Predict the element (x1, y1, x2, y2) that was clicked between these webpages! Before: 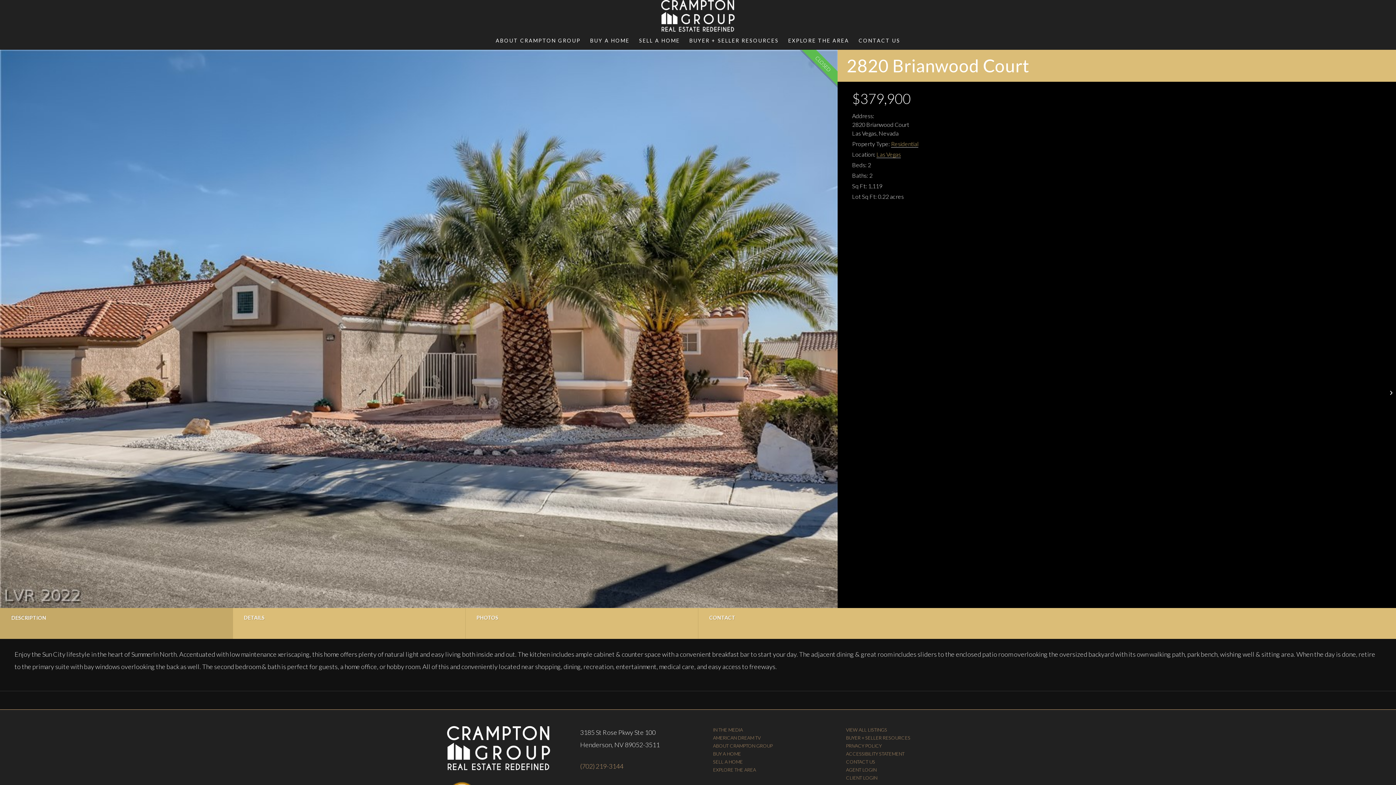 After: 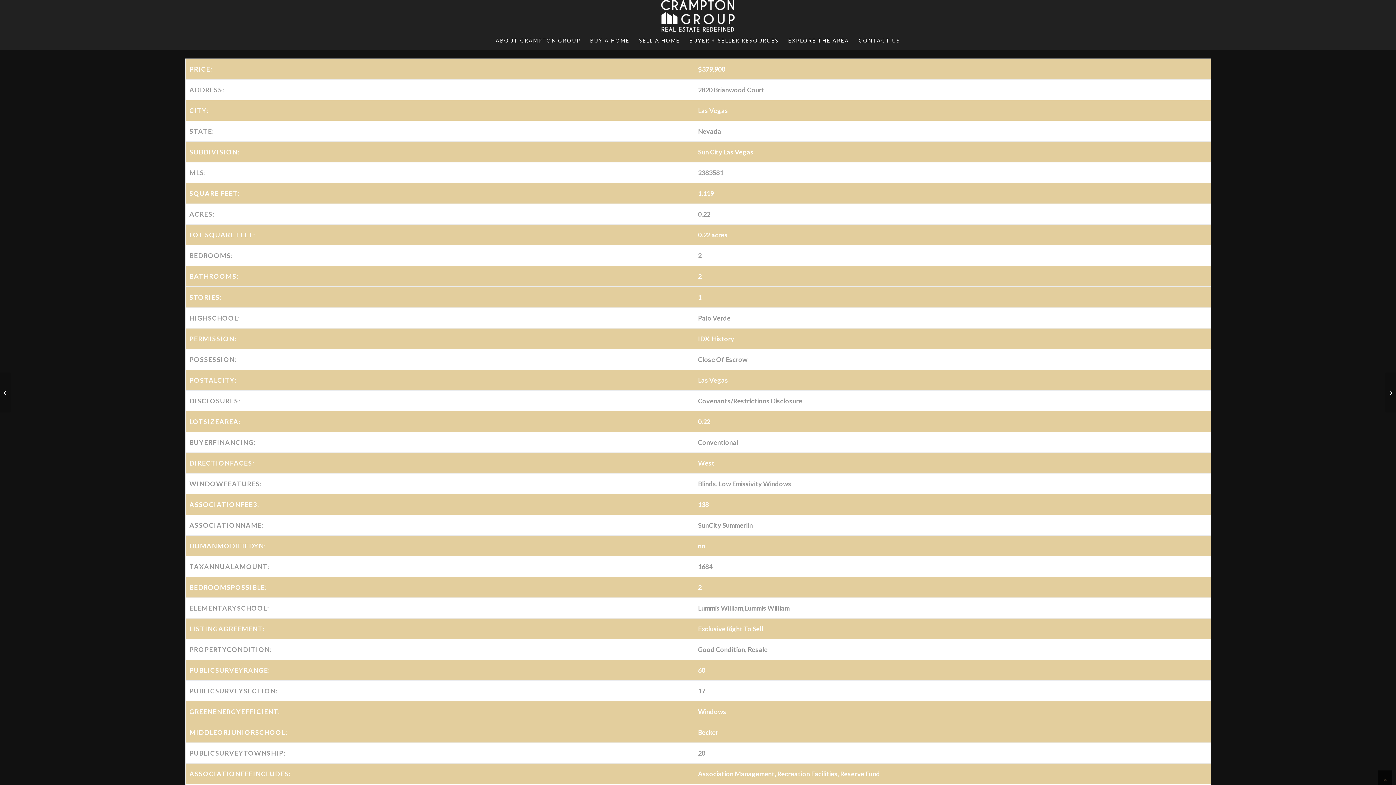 Action: label: DETAILS bbox: (233, 608, 465, 639)